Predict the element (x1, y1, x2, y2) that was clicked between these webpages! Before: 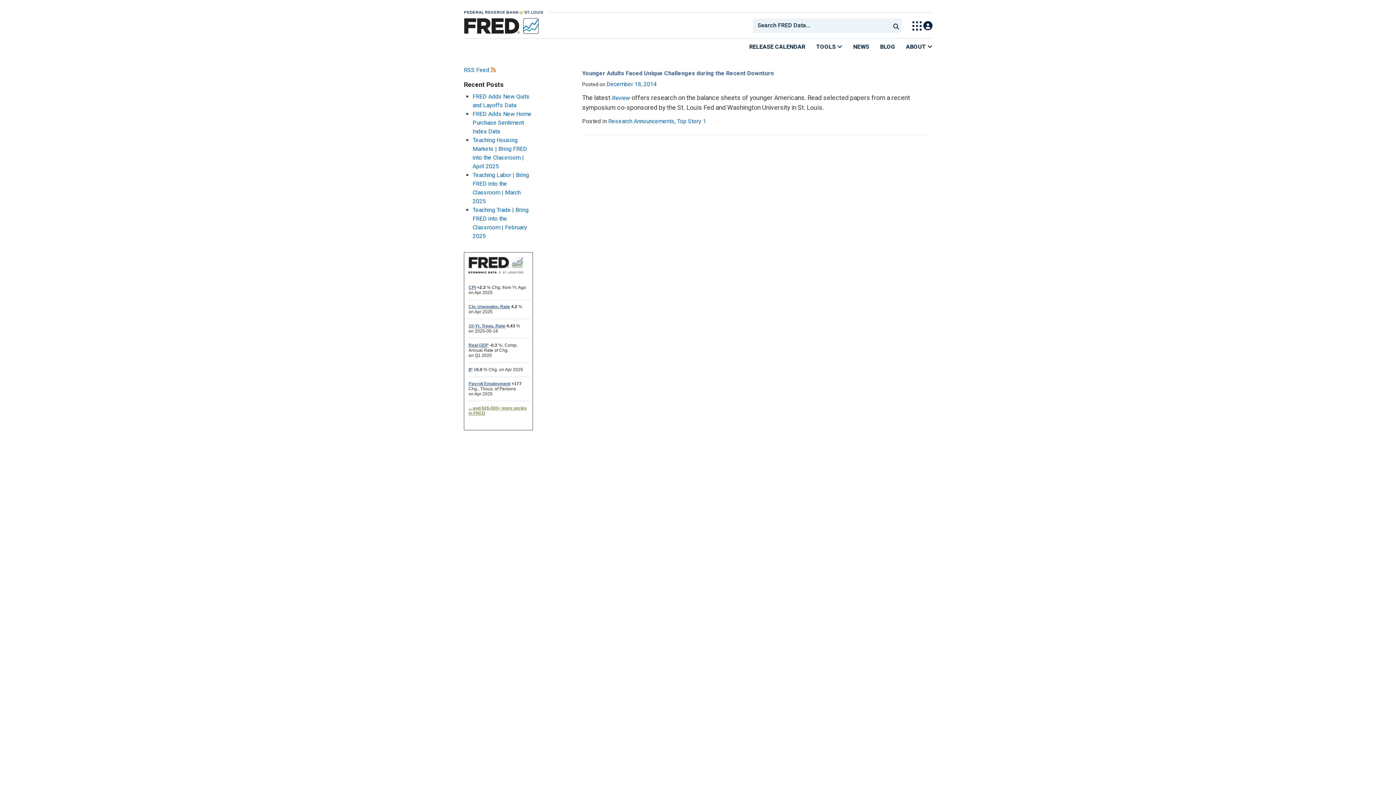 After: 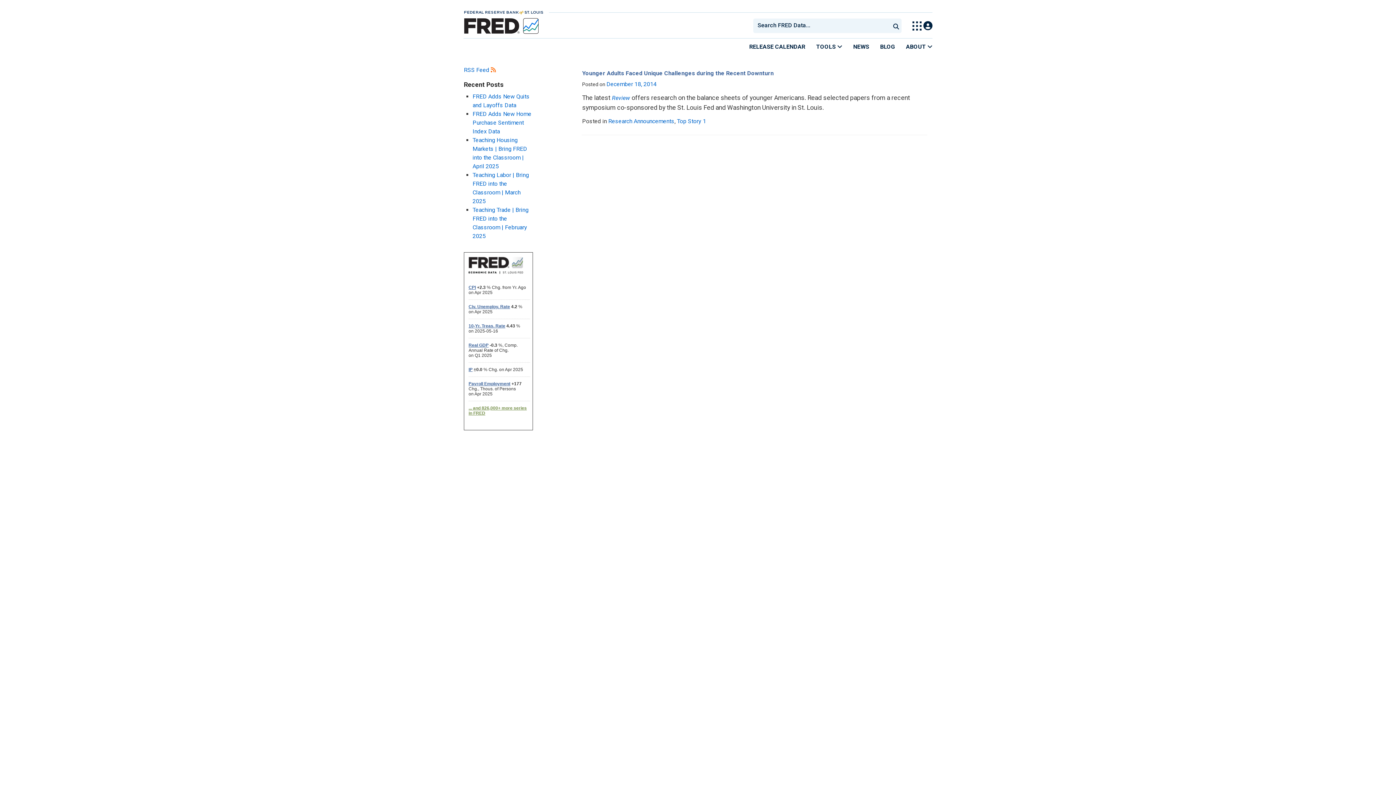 Action: label: December 18, 2014 bbox: (606, 80, 656, 87)